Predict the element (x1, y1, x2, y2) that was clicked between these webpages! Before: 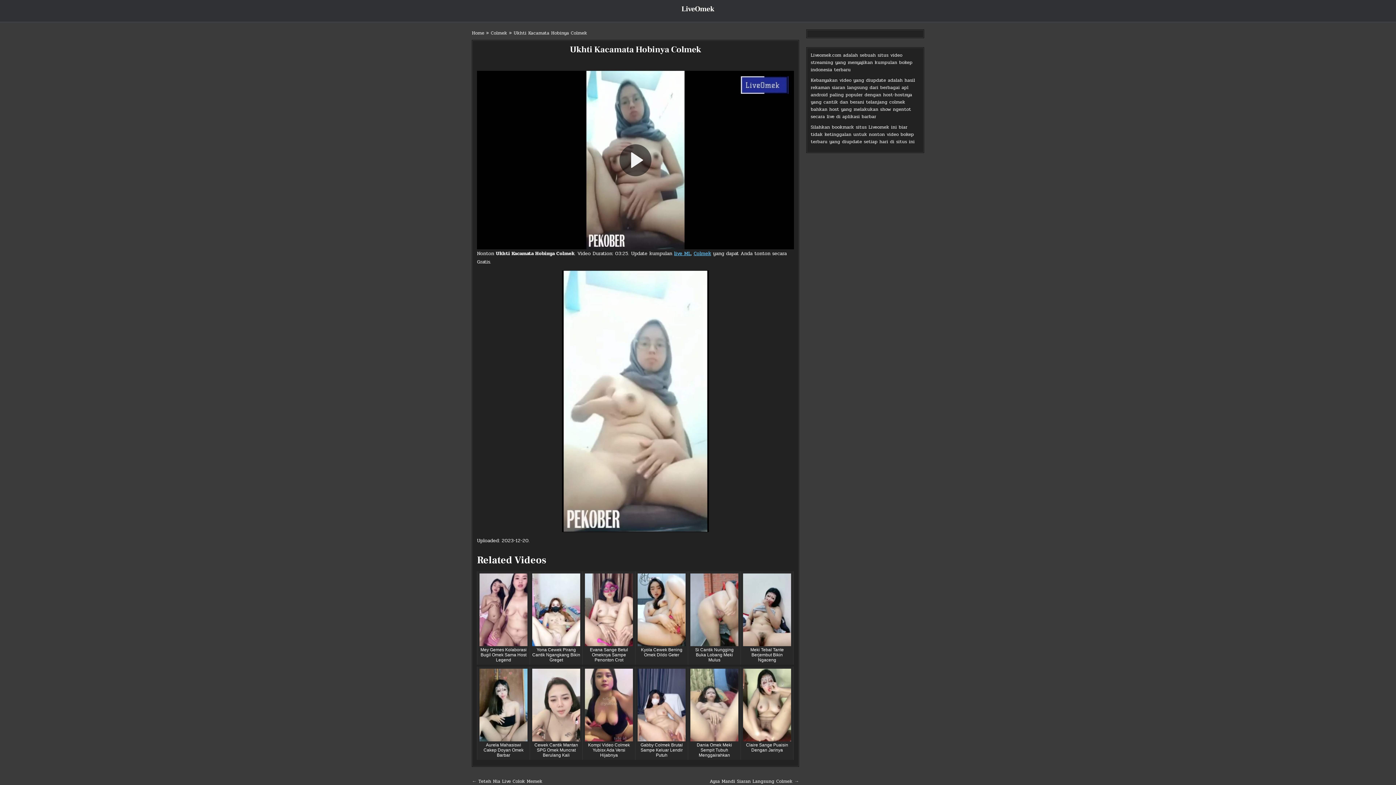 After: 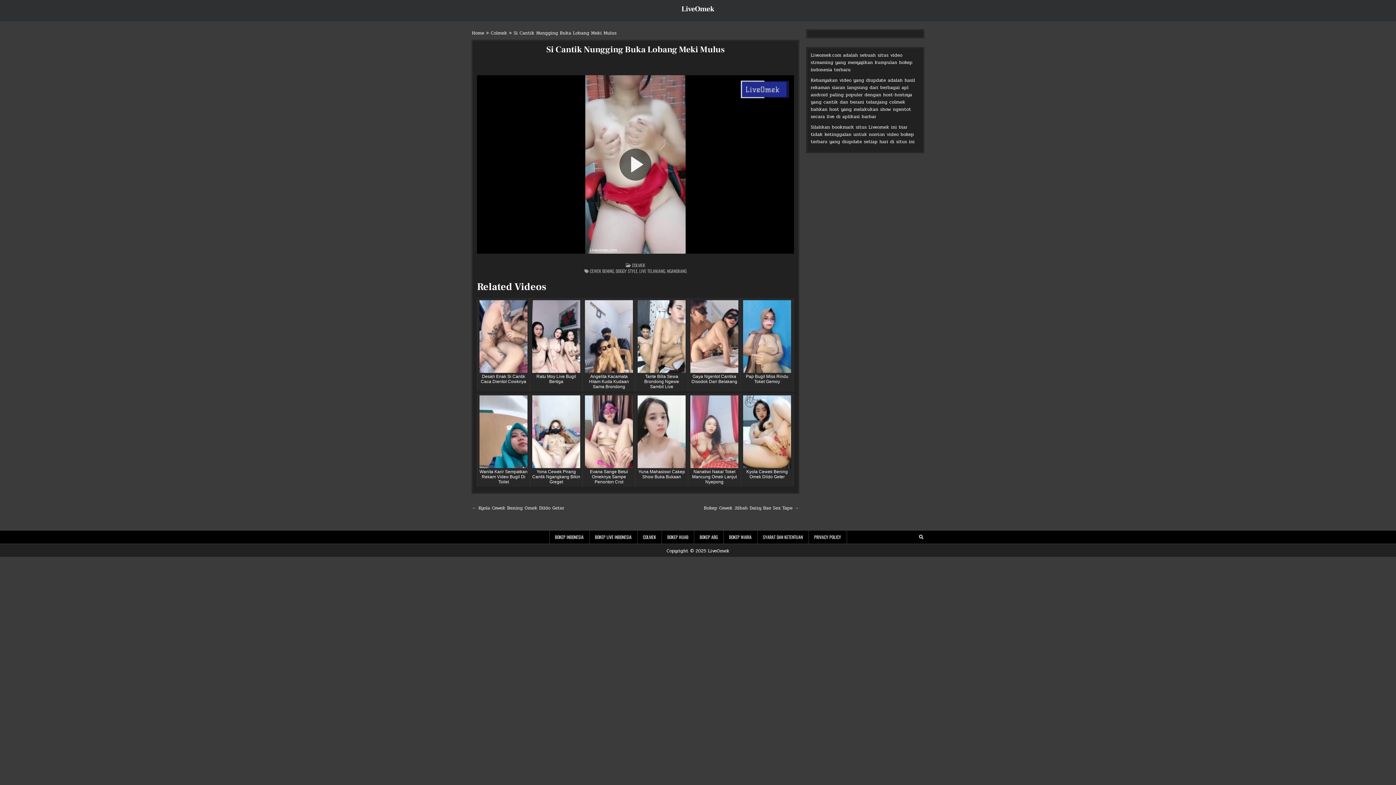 Action: label: Si Cantik Nungging Buka Lobang Meki Mulus bbox: (688, 571, 741, 665)